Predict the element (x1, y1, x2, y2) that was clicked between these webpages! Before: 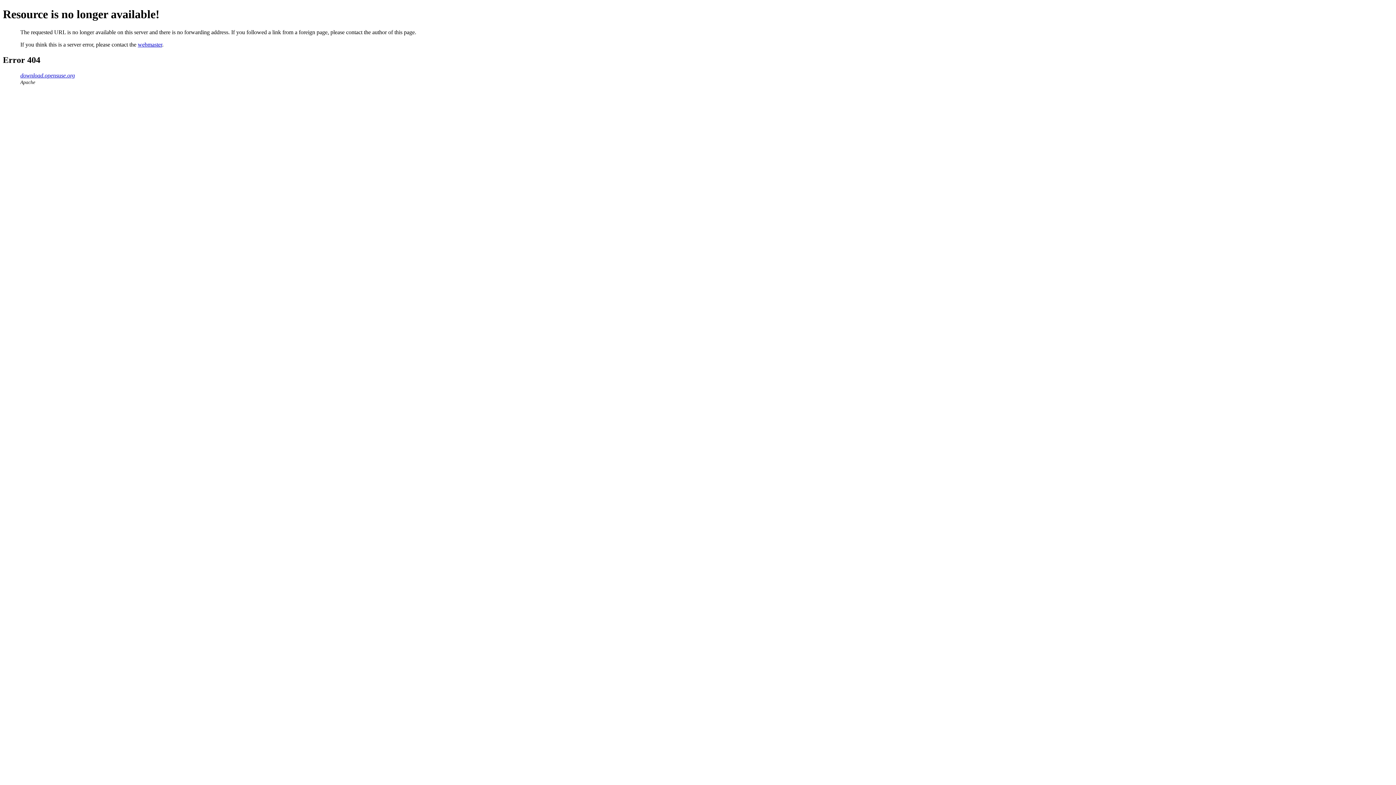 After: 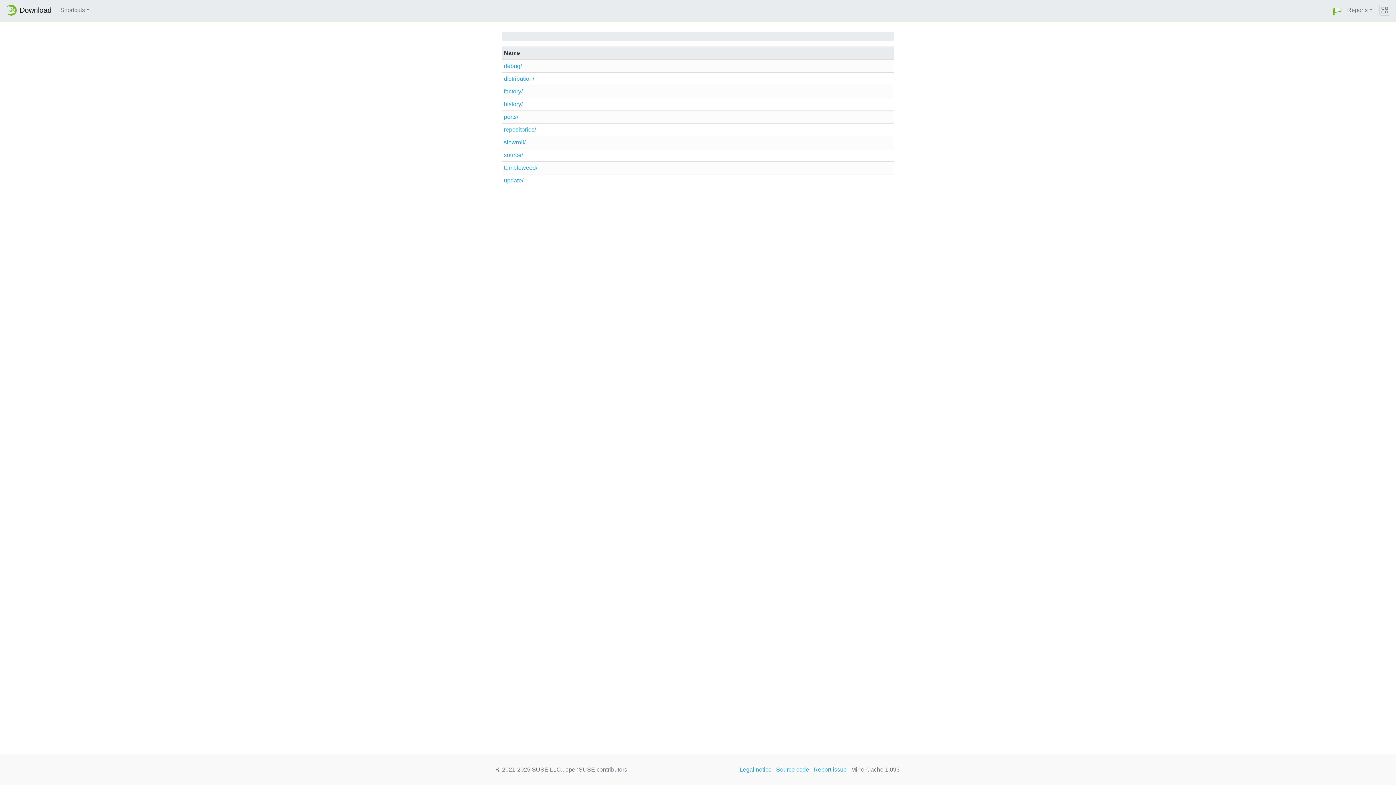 Action: bbox: (20, 72, 74, 78) label: download.opensuse.org